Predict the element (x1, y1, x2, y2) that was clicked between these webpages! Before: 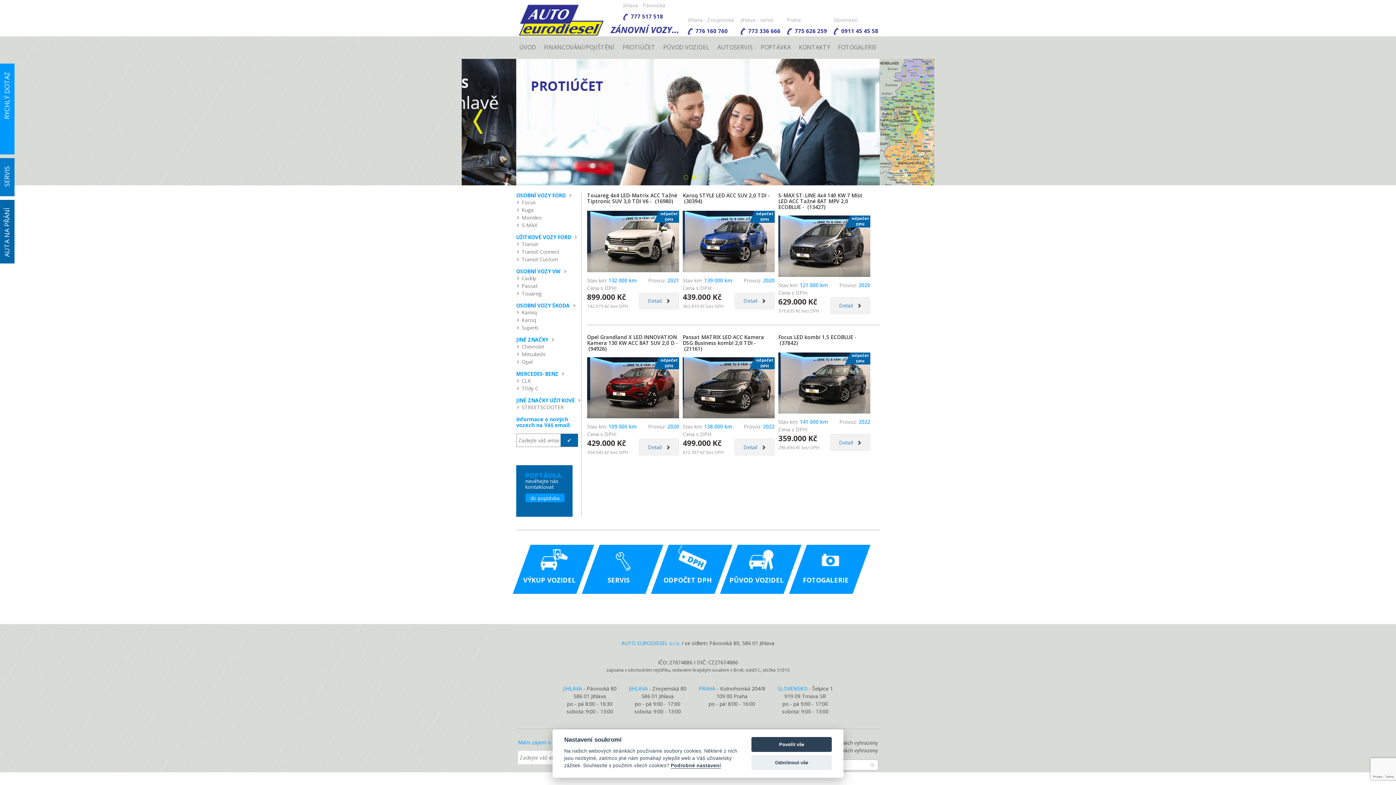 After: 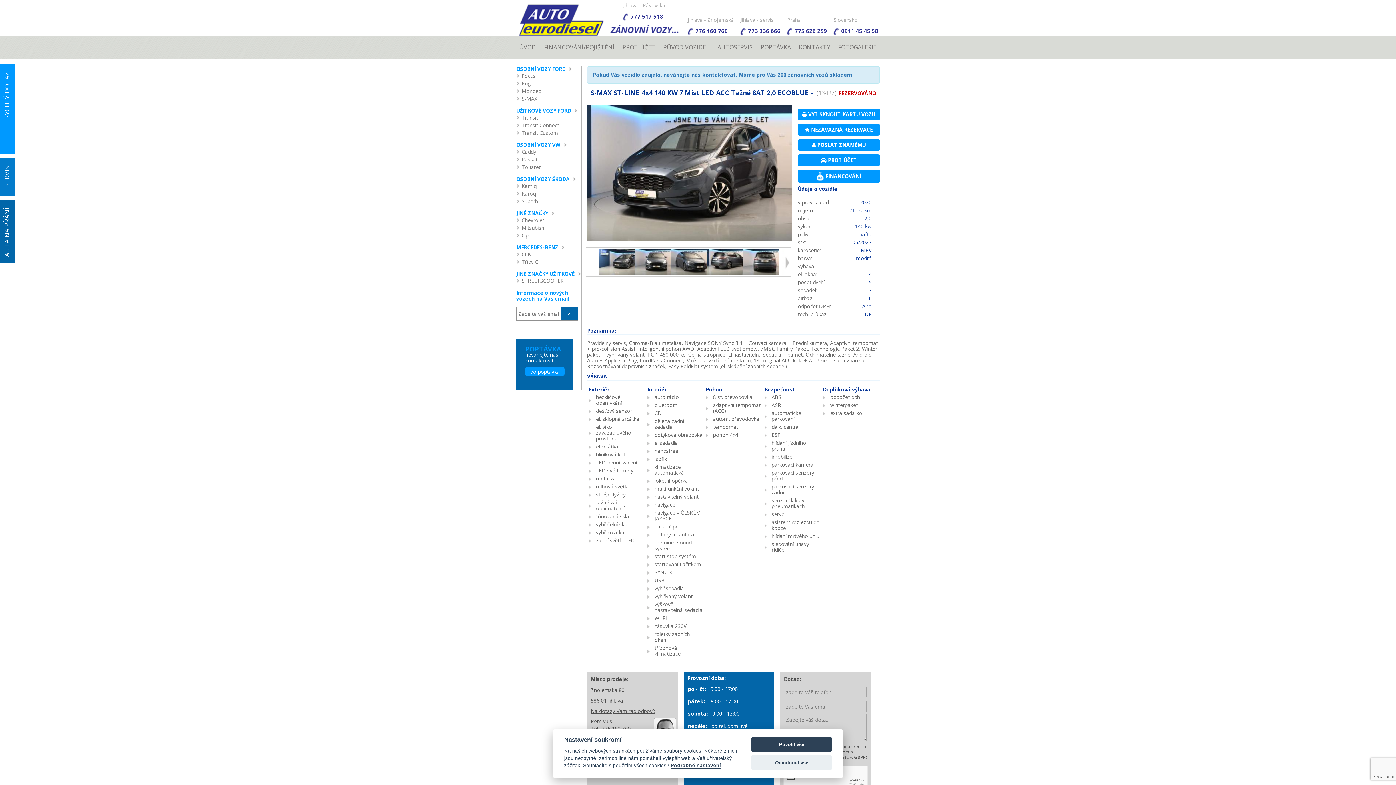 Action: bbox: (778, 242, 870, 249)